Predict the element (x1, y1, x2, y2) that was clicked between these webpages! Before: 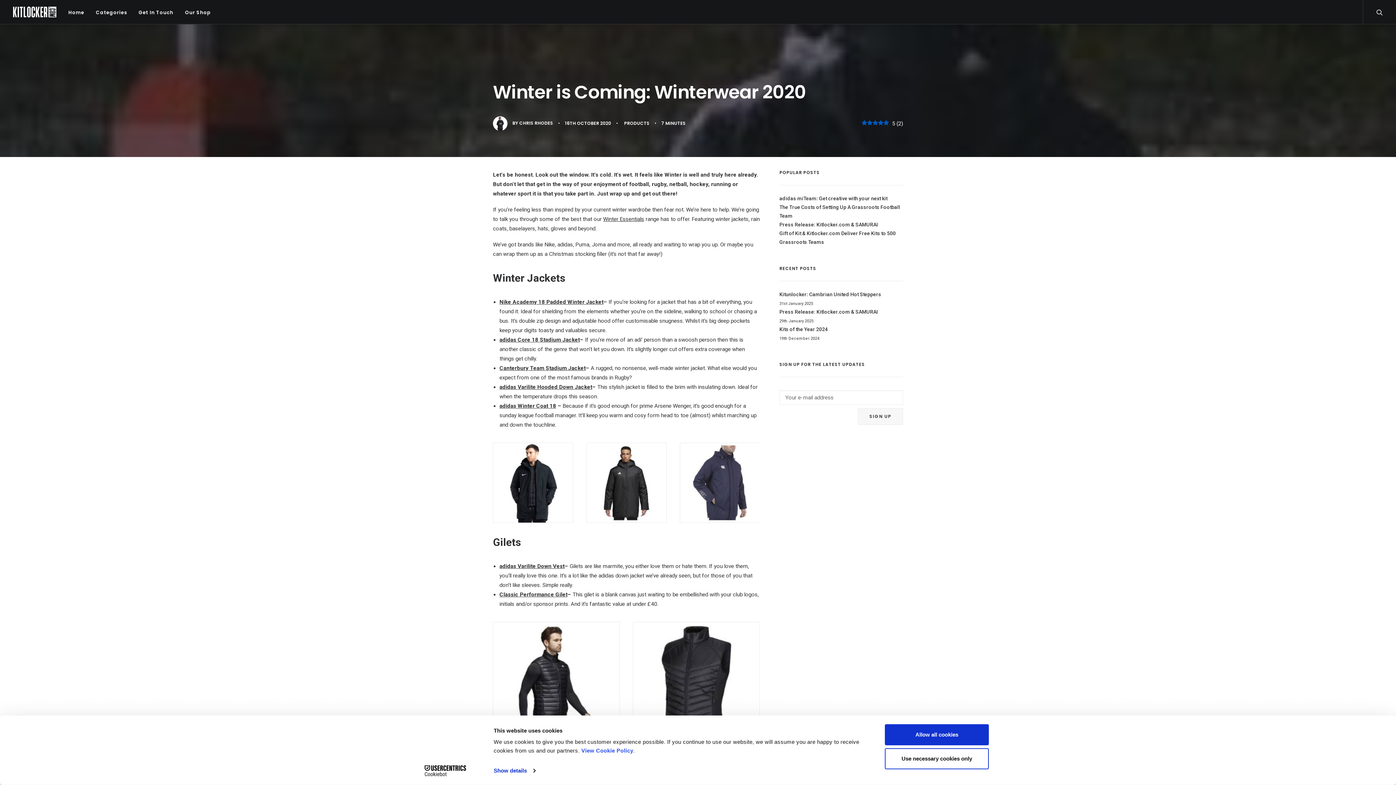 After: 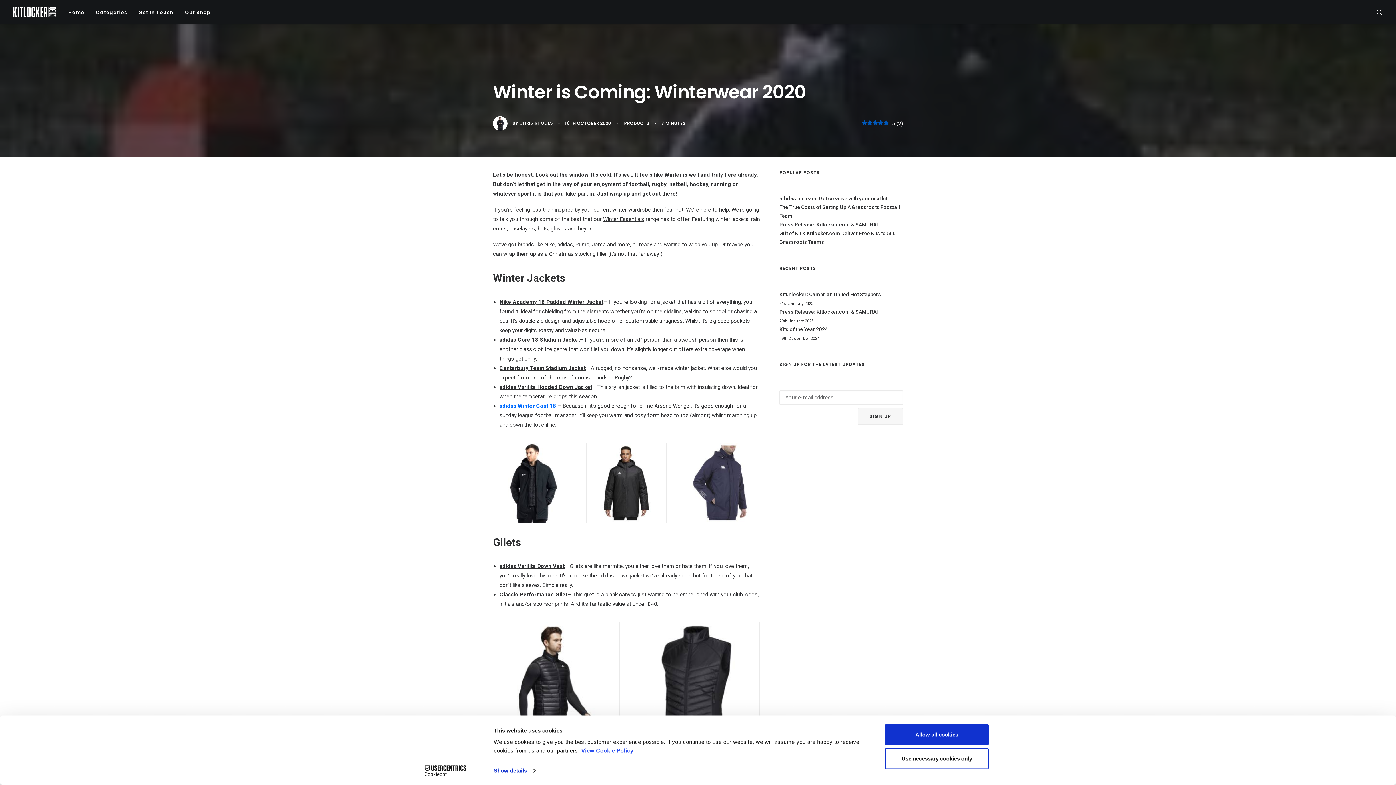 Action: label: adidas Winter Coat 18 bbox: (499, 402, 556, 409)